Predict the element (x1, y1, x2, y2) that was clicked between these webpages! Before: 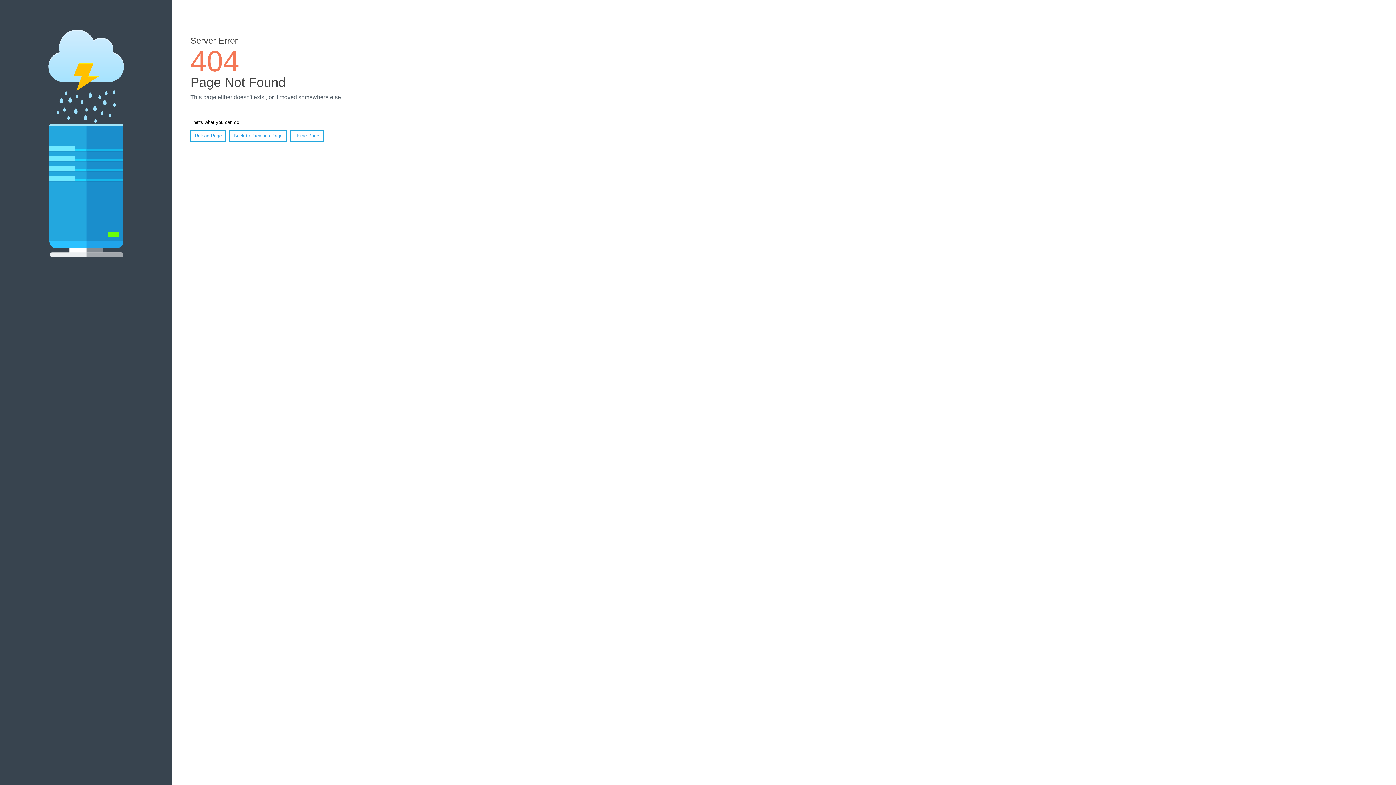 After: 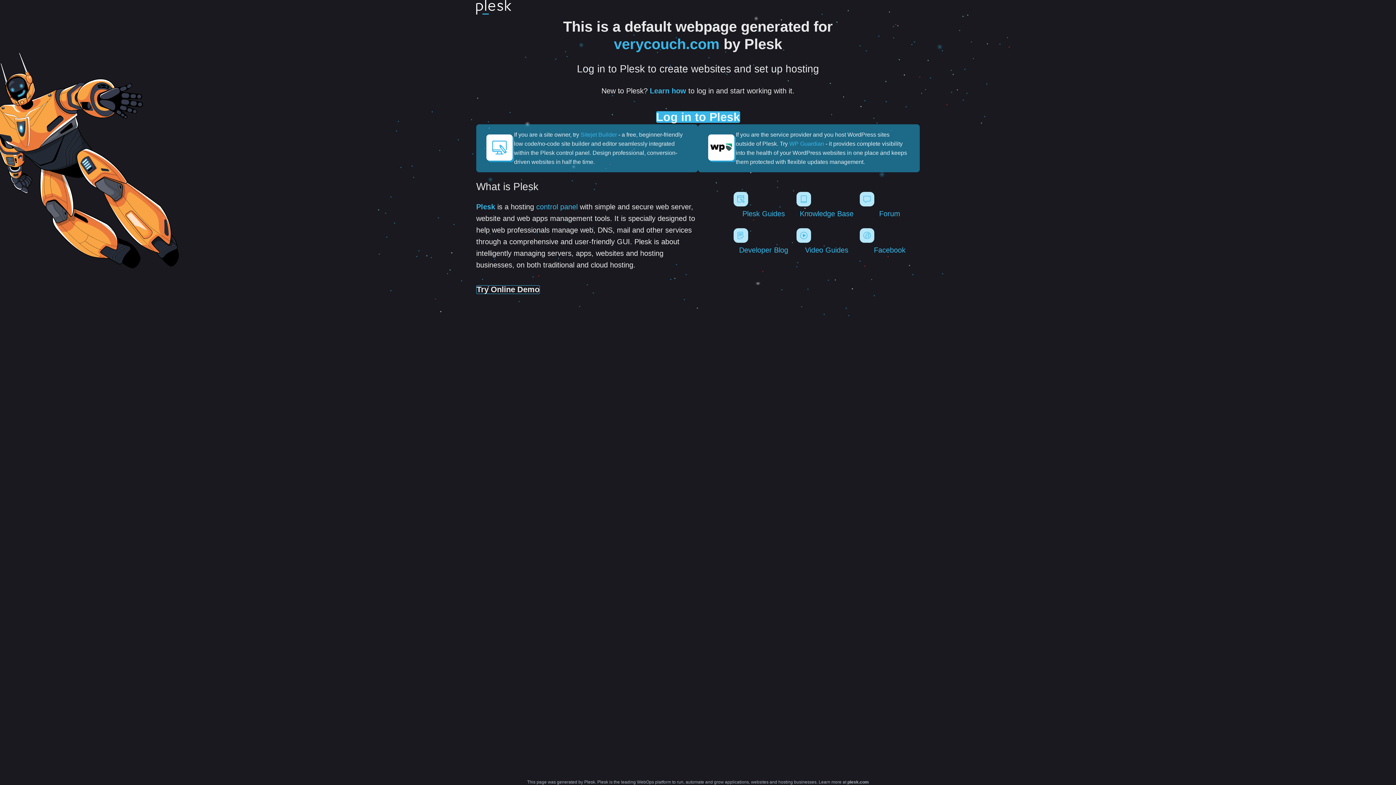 Action: label: Home Page bbox: (290, 130, 323, 141)